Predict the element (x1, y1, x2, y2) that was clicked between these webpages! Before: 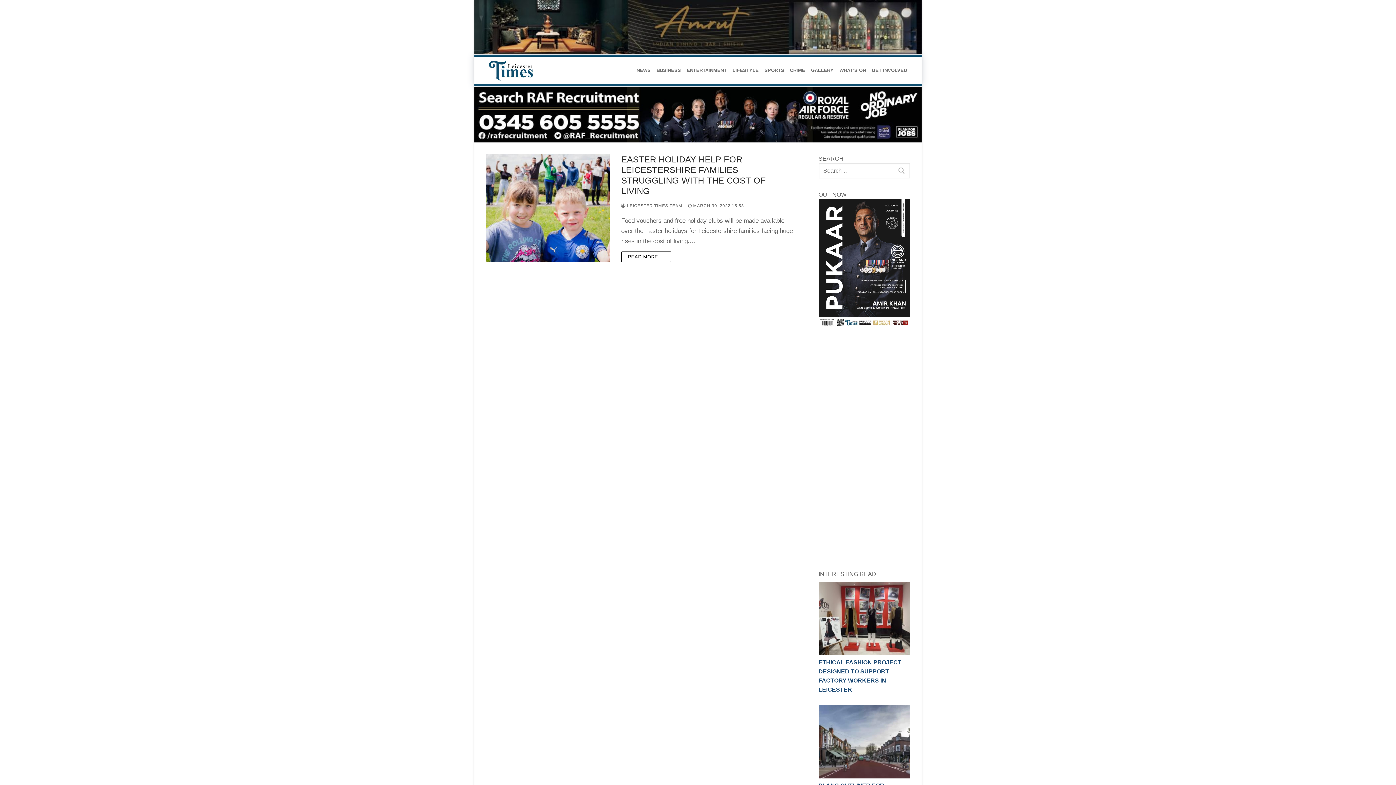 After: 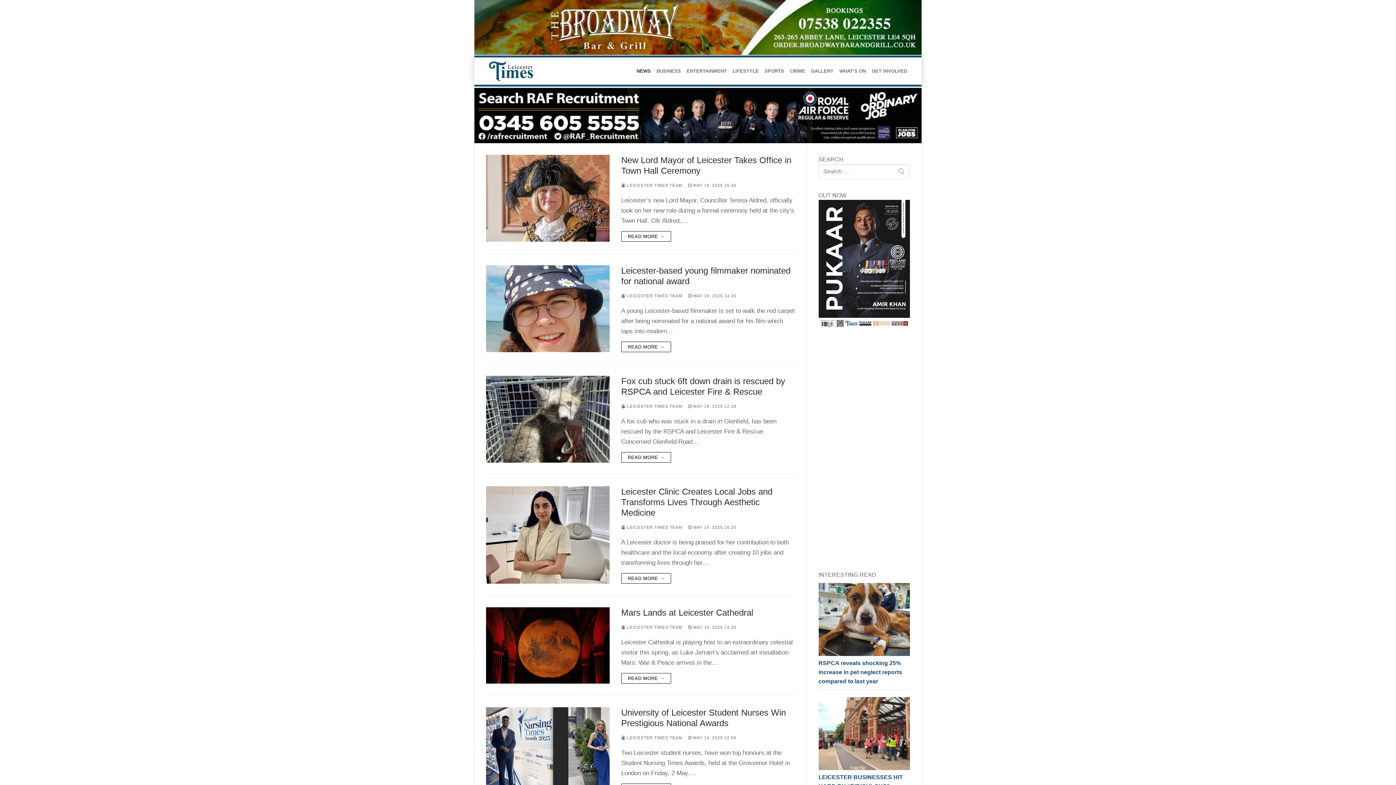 Action: bbox: (633, 63, 653, 77) label: NEWS